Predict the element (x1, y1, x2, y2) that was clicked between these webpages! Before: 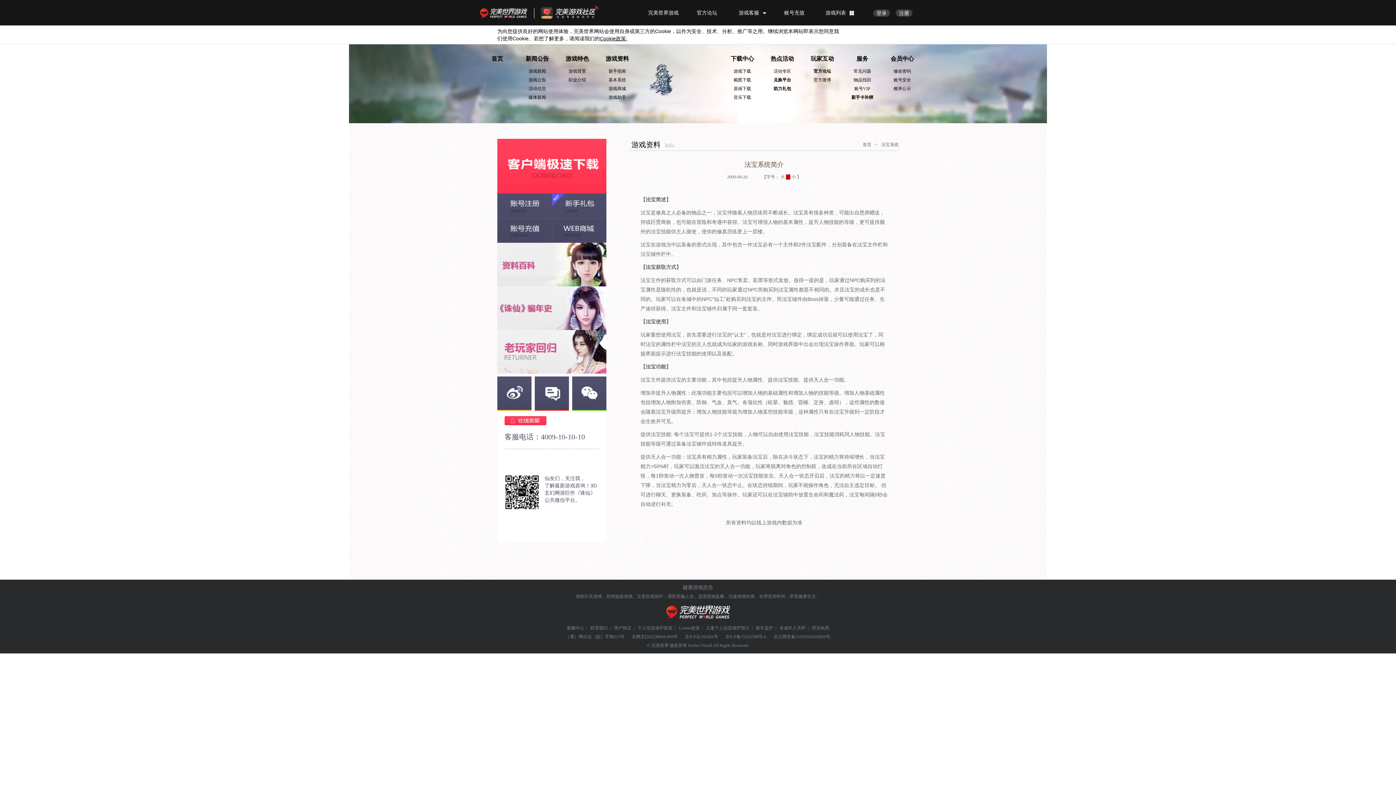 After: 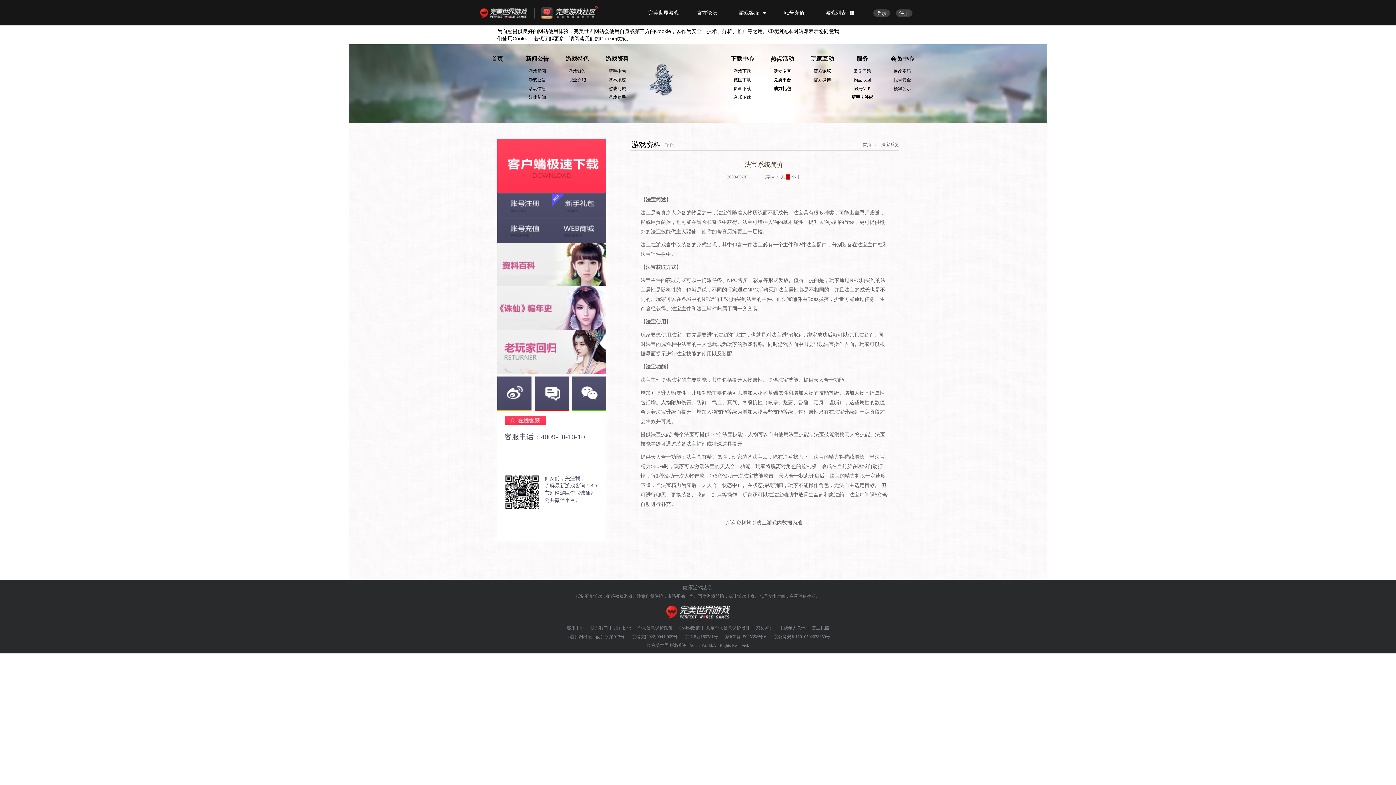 Action: bbox: (666, 601, 730, 623)